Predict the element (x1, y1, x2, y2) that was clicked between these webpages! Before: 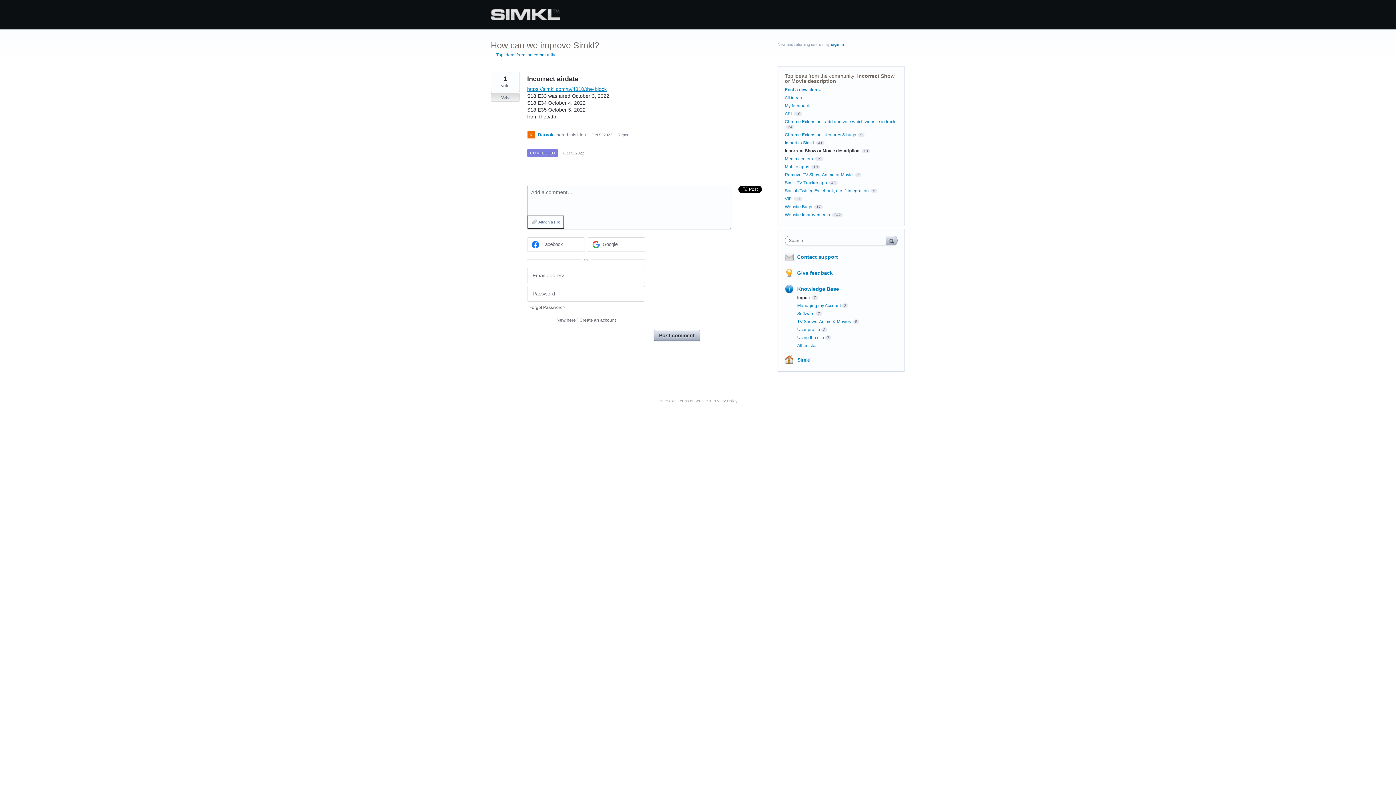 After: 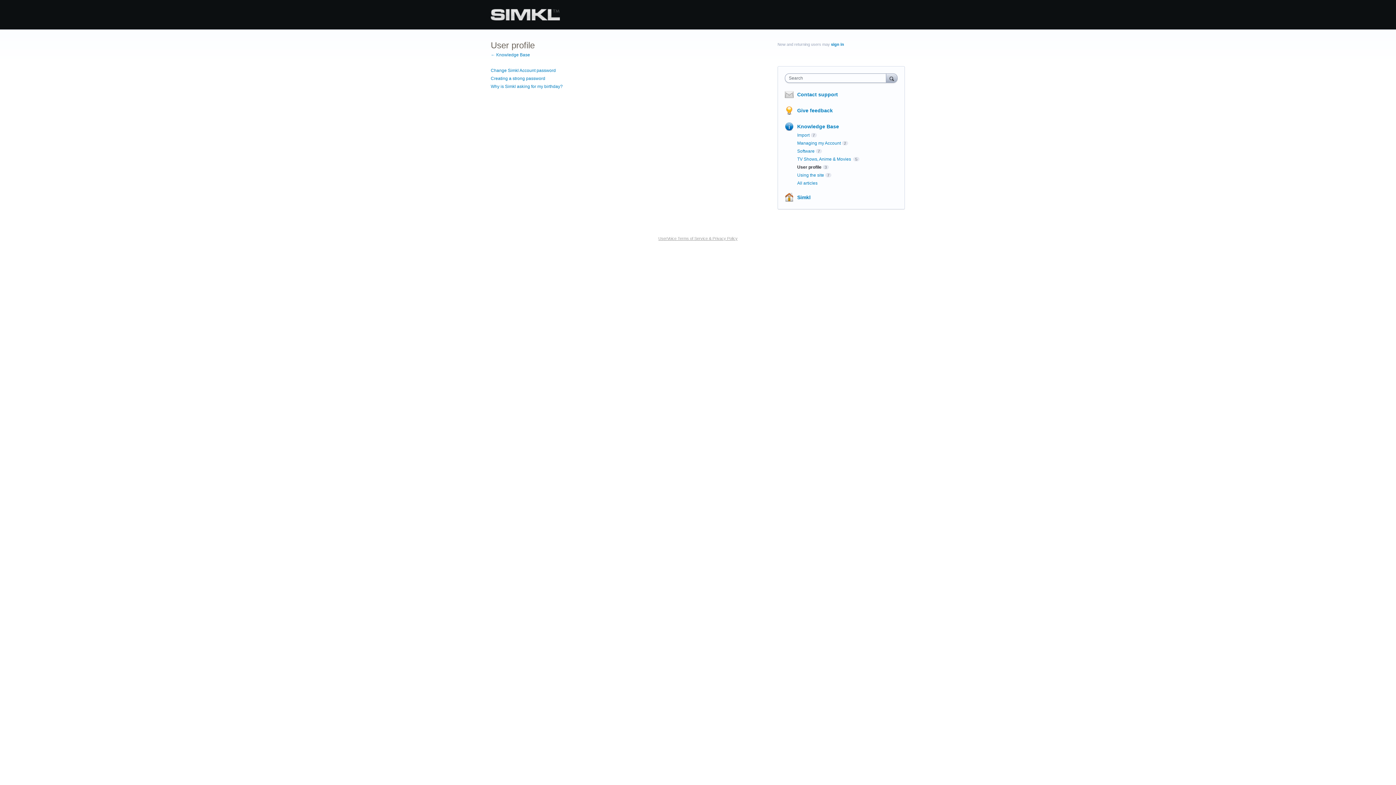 Action: label: User profile bbox: (797, 327, 820, 332)